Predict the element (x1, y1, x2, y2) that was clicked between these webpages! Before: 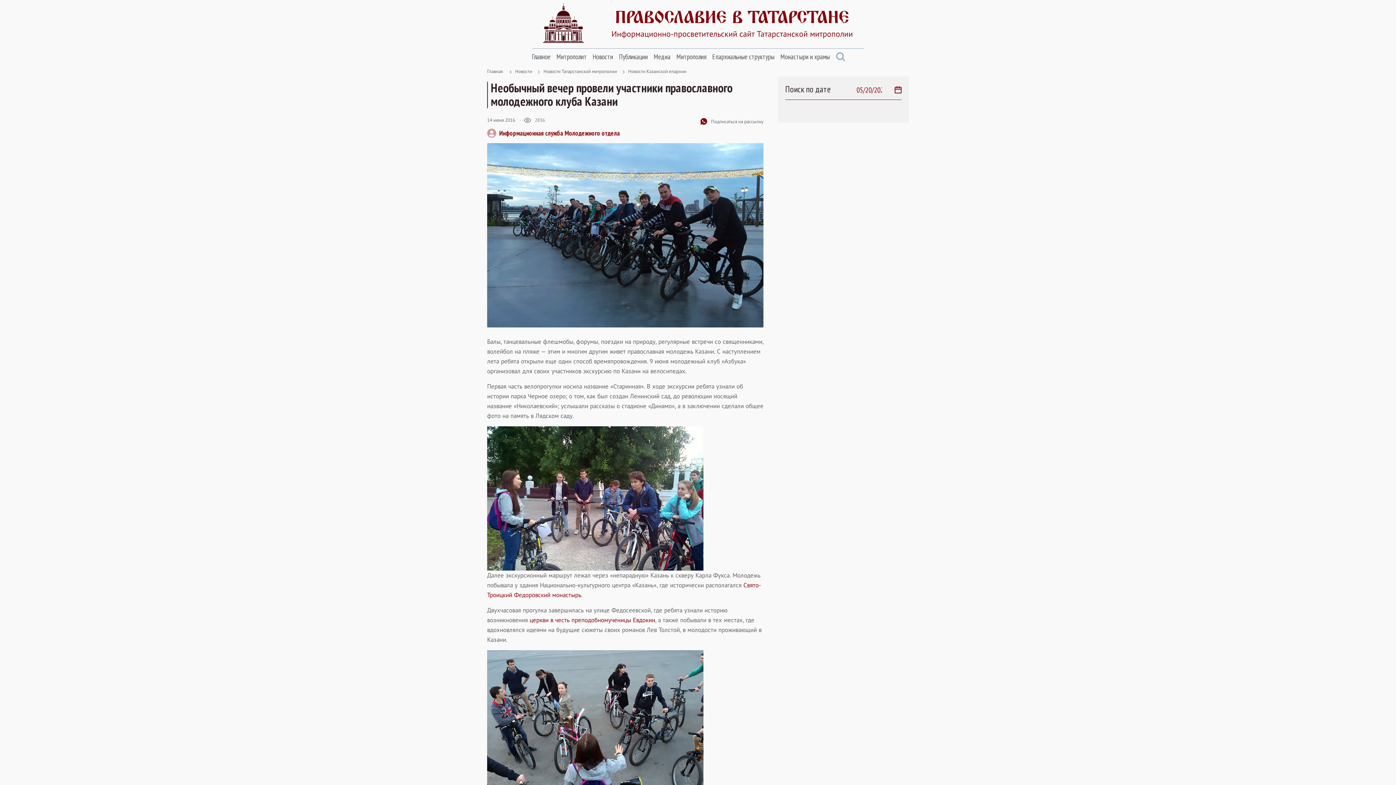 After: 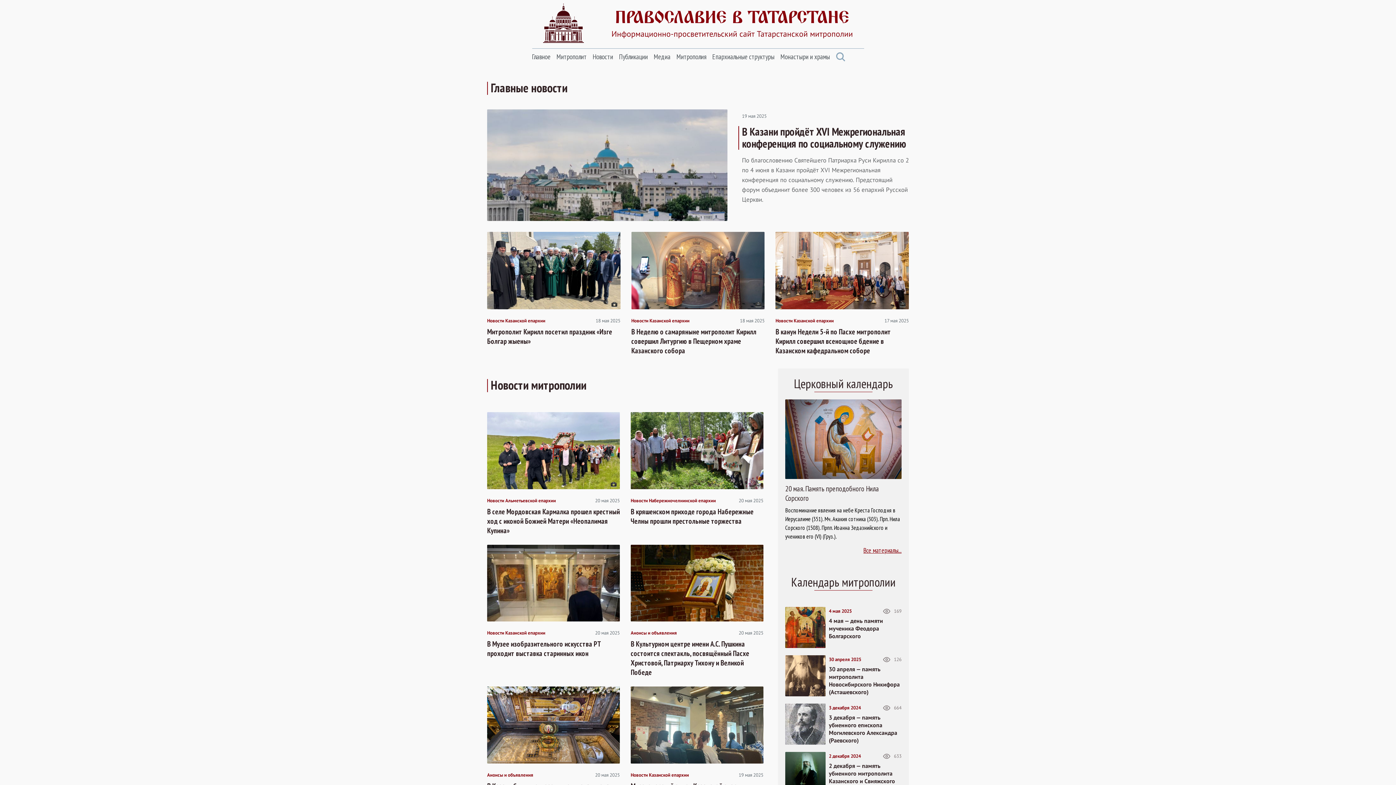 Action: bbox: (543, 3, 853, 42) label: ПРАВОСЛАВИЕ В ТАТАРСТАНЕ
Информационно-просветительский сайт Татарстанской митрополии